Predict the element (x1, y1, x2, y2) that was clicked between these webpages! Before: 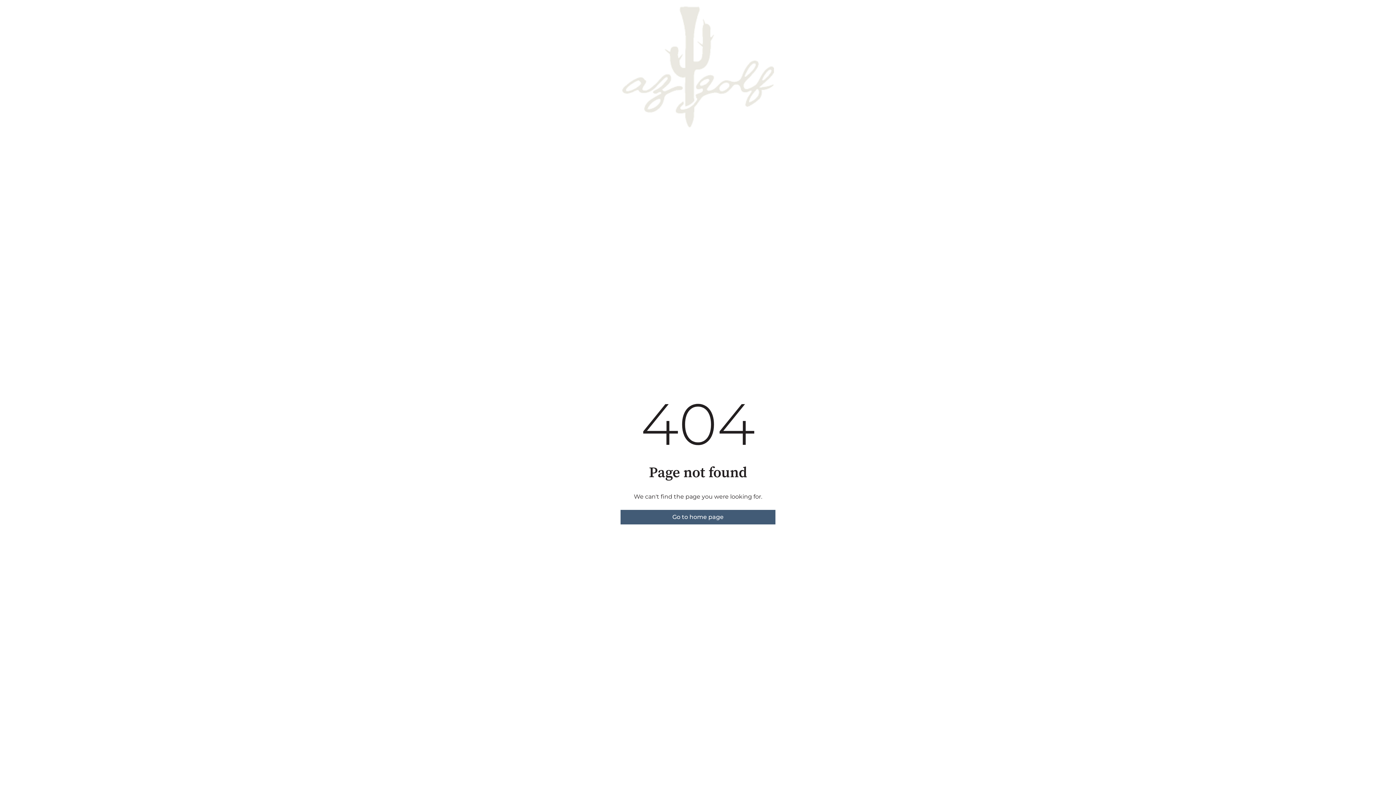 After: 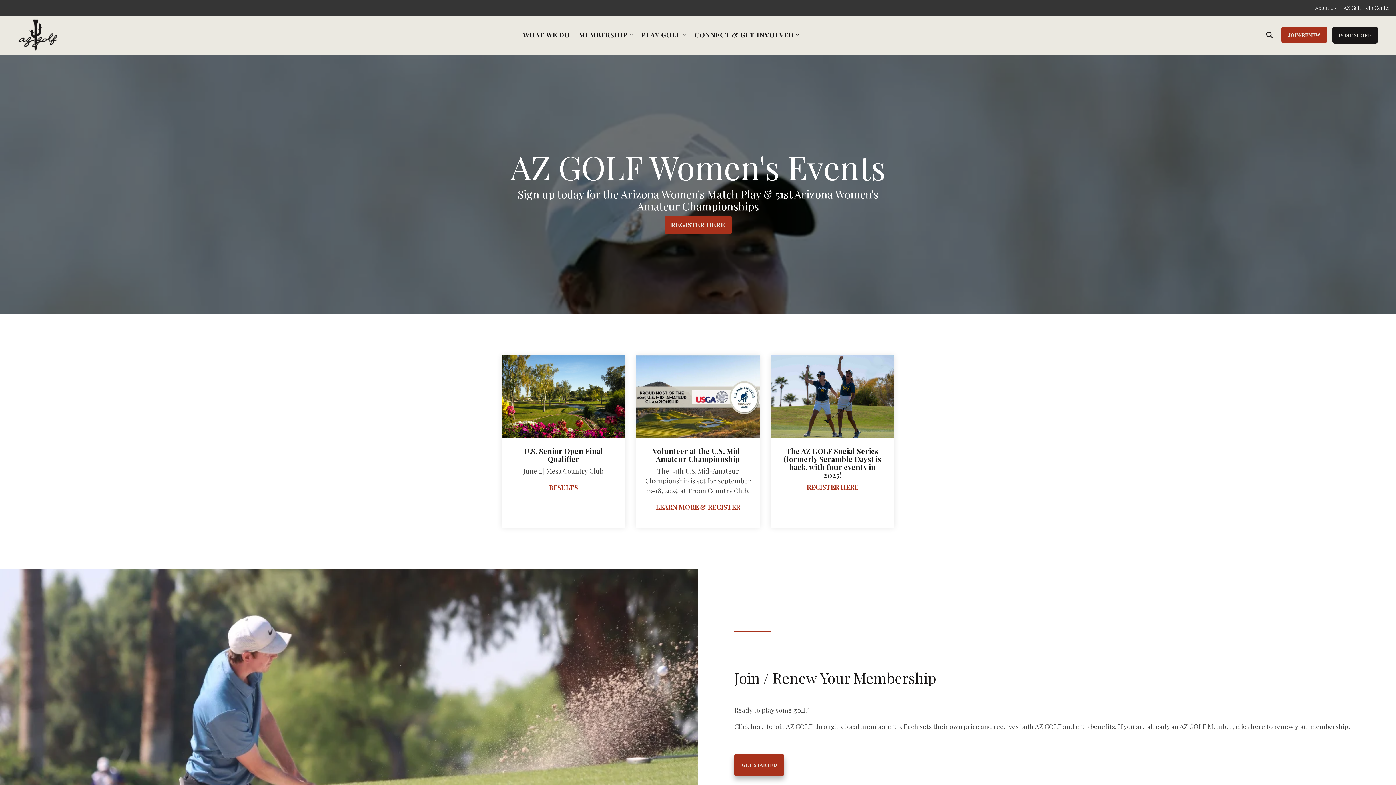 Action: bbox: (620, 510, 775, 524) label: Go to home page